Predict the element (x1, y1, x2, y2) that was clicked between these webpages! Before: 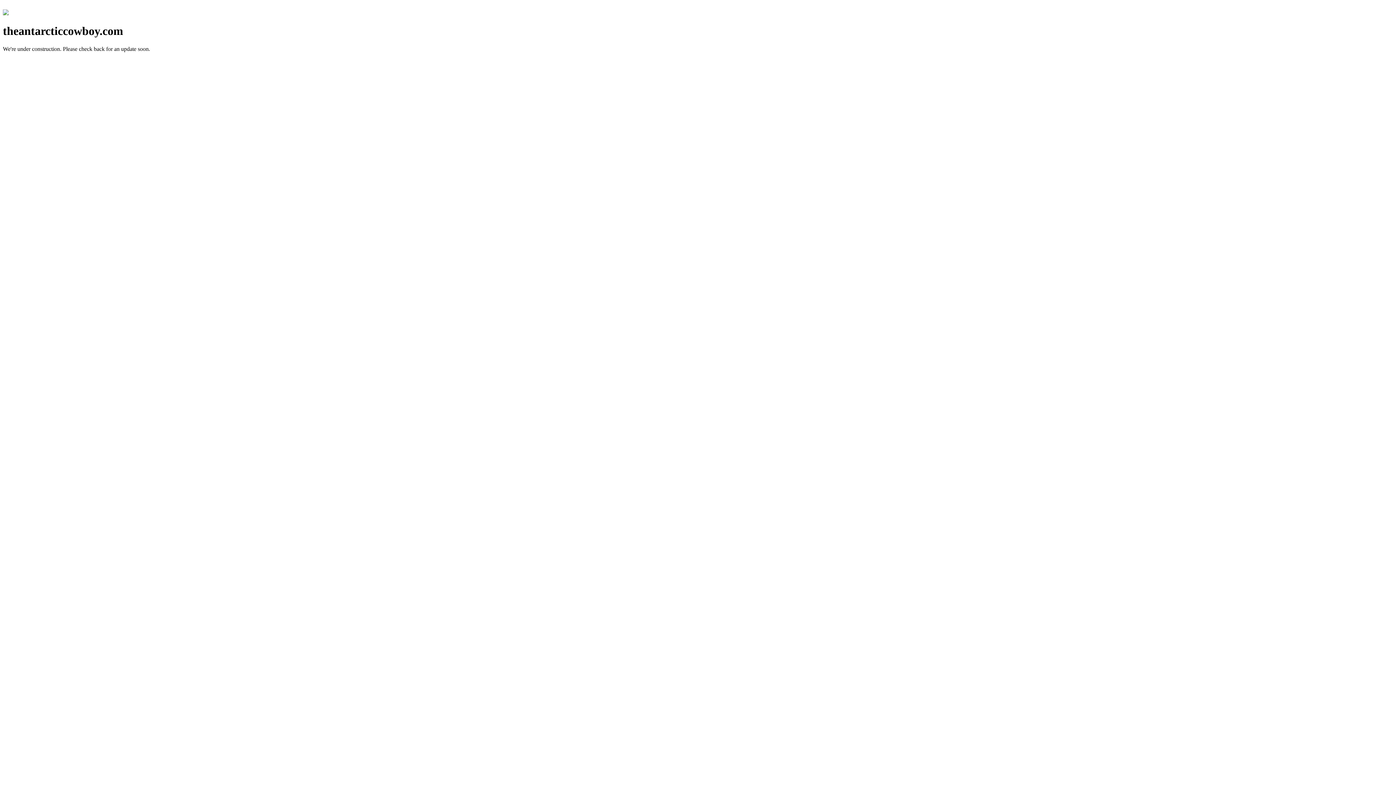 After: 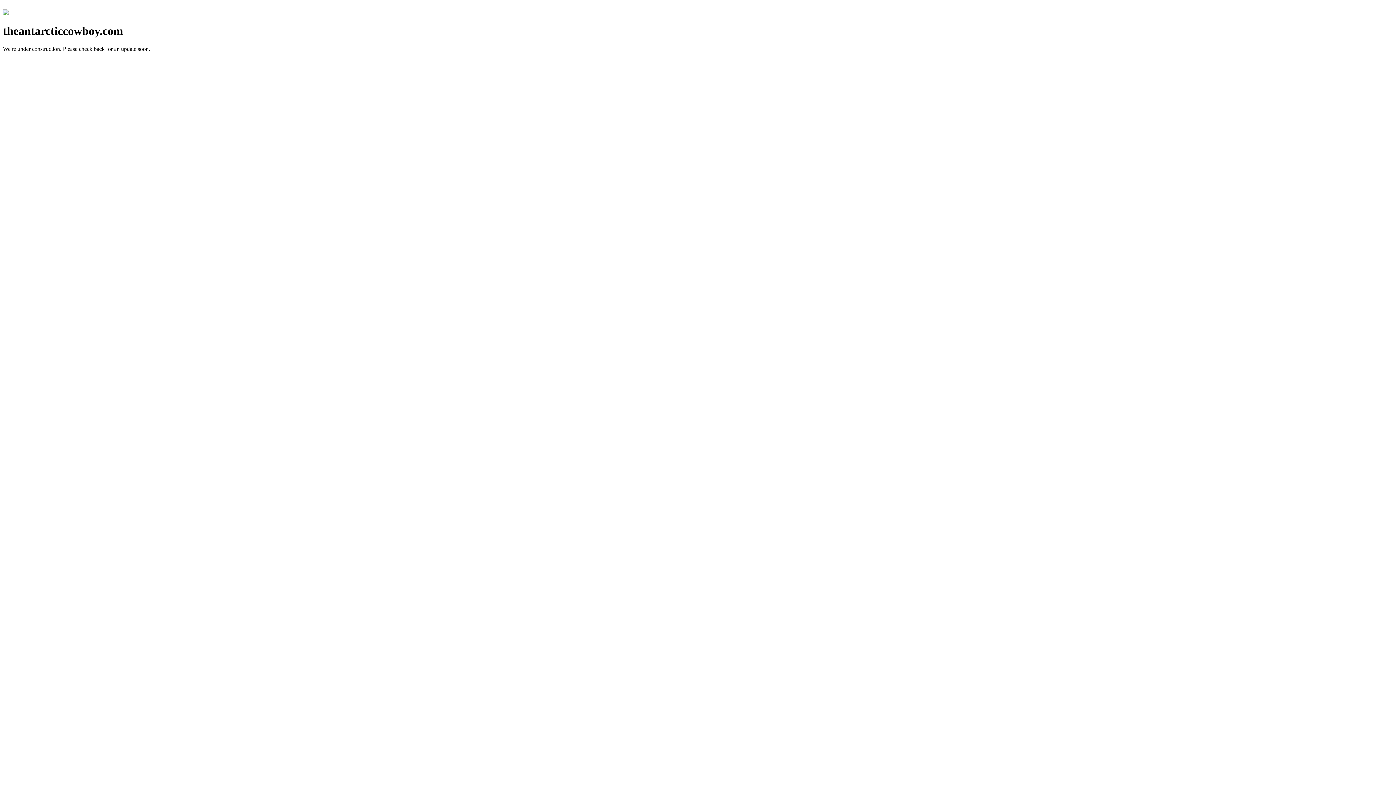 Action: bbox: (2, 10, 8, 16)